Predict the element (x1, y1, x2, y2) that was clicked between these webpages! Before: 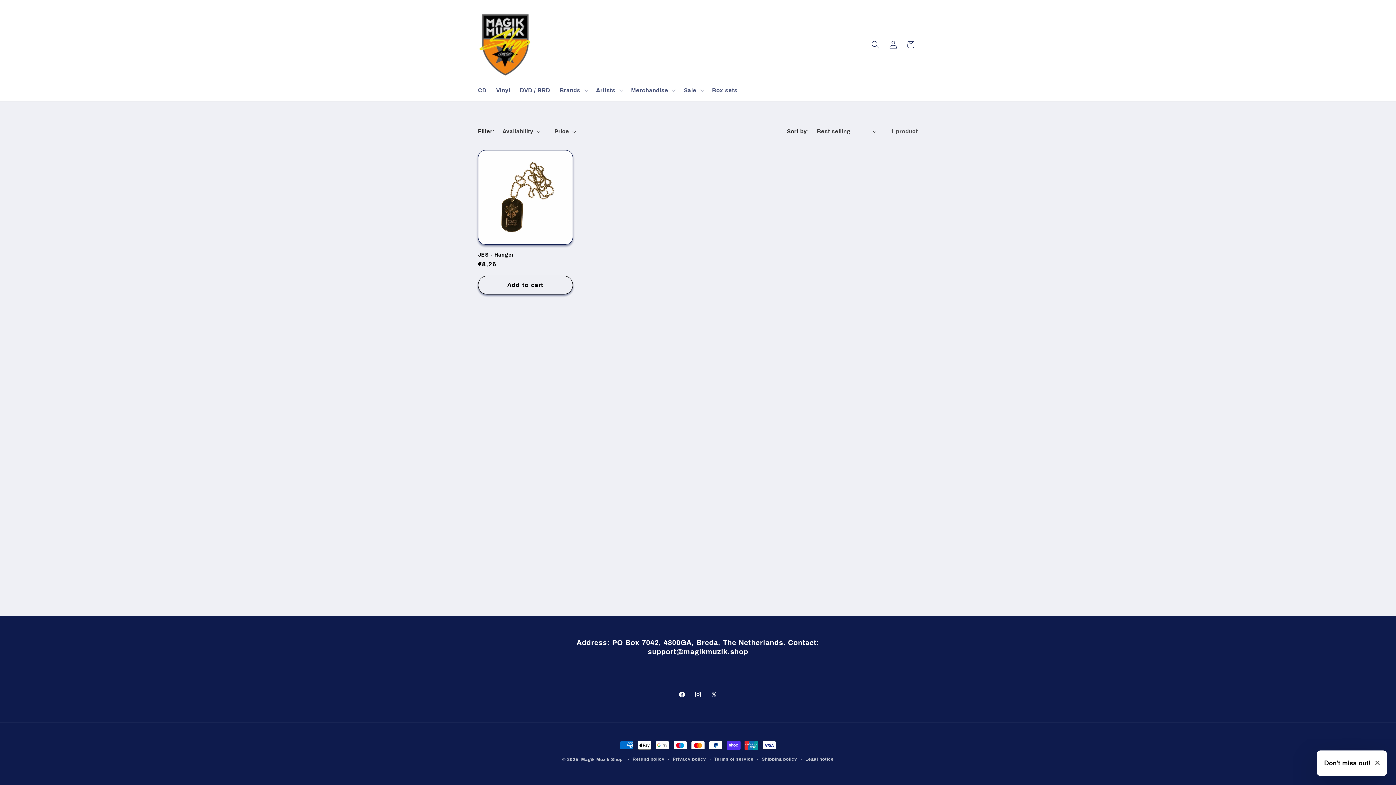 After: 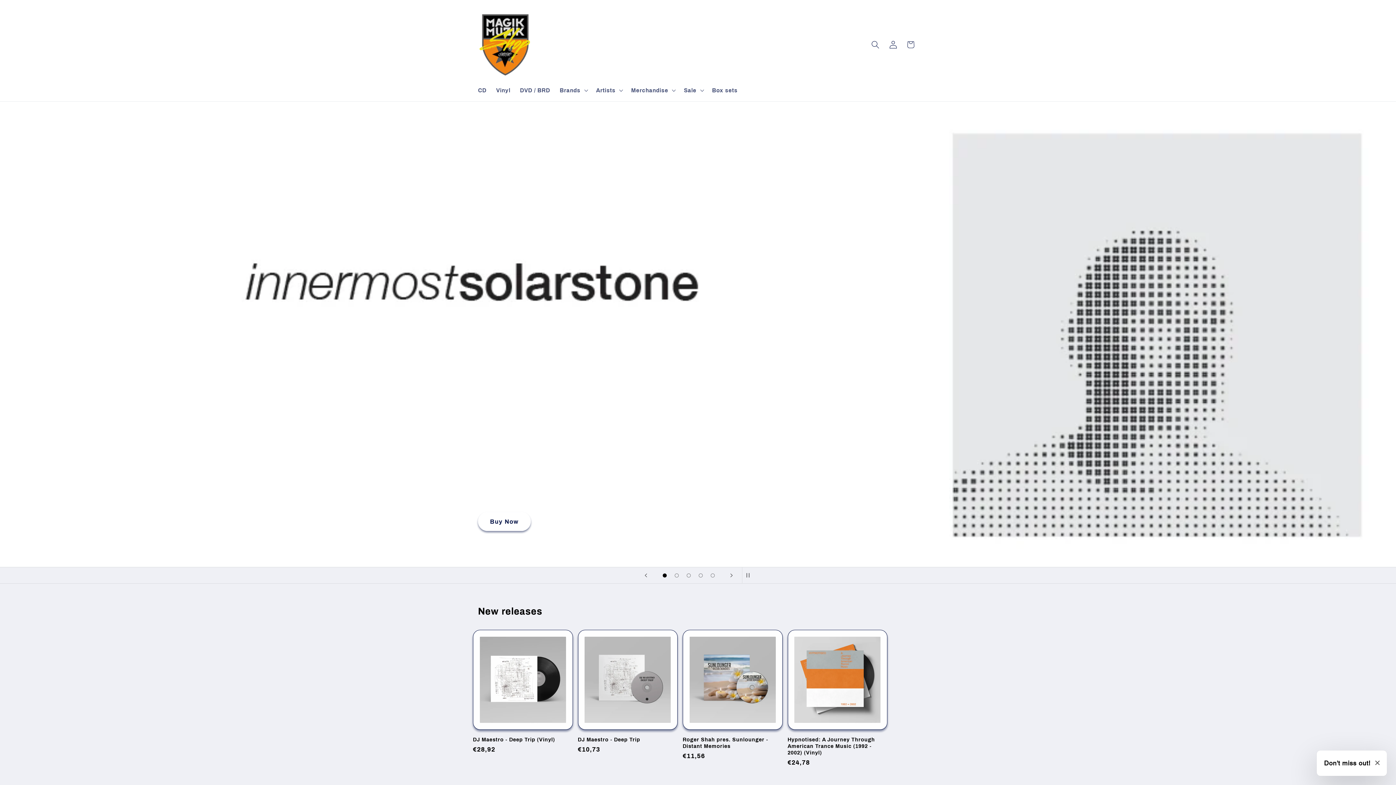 Action: bbox: (475, 7, 535, 82)